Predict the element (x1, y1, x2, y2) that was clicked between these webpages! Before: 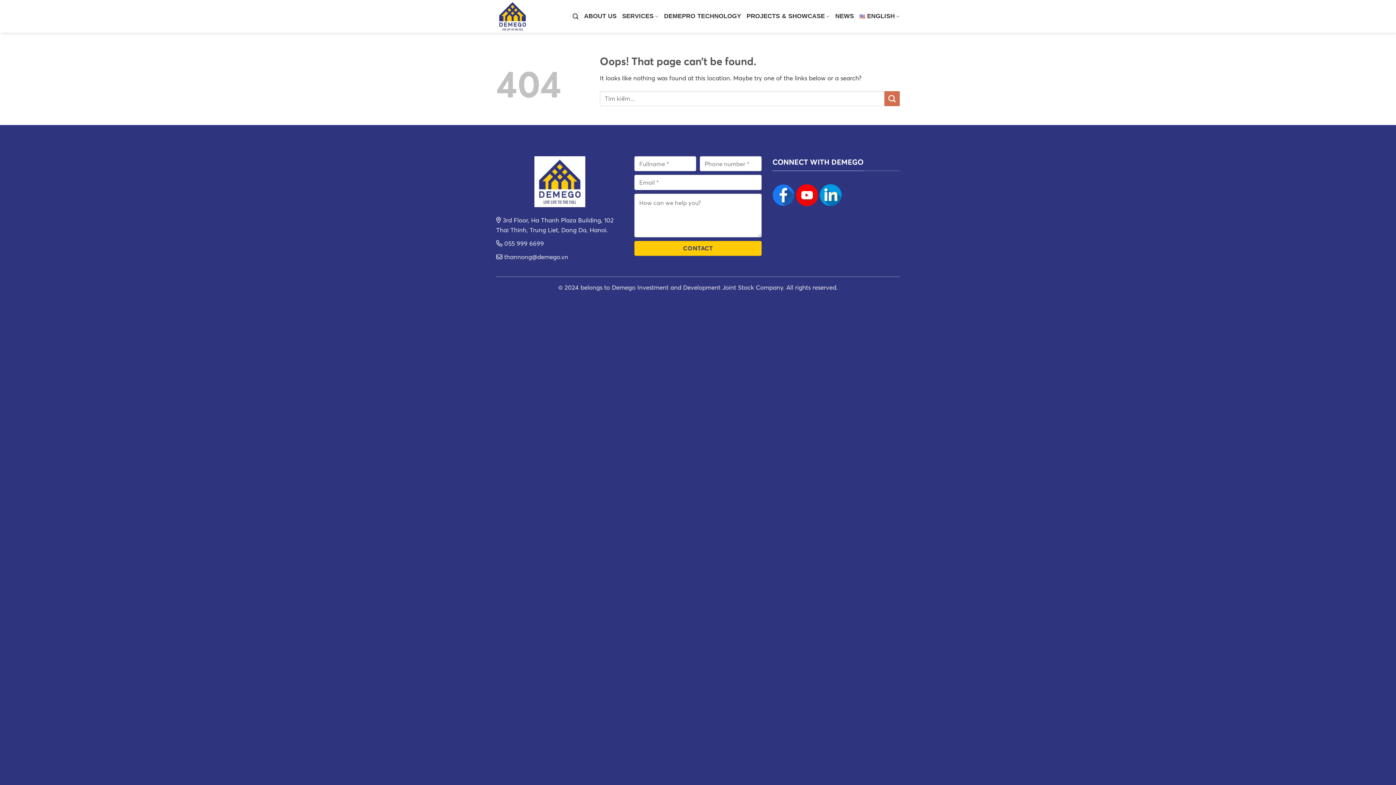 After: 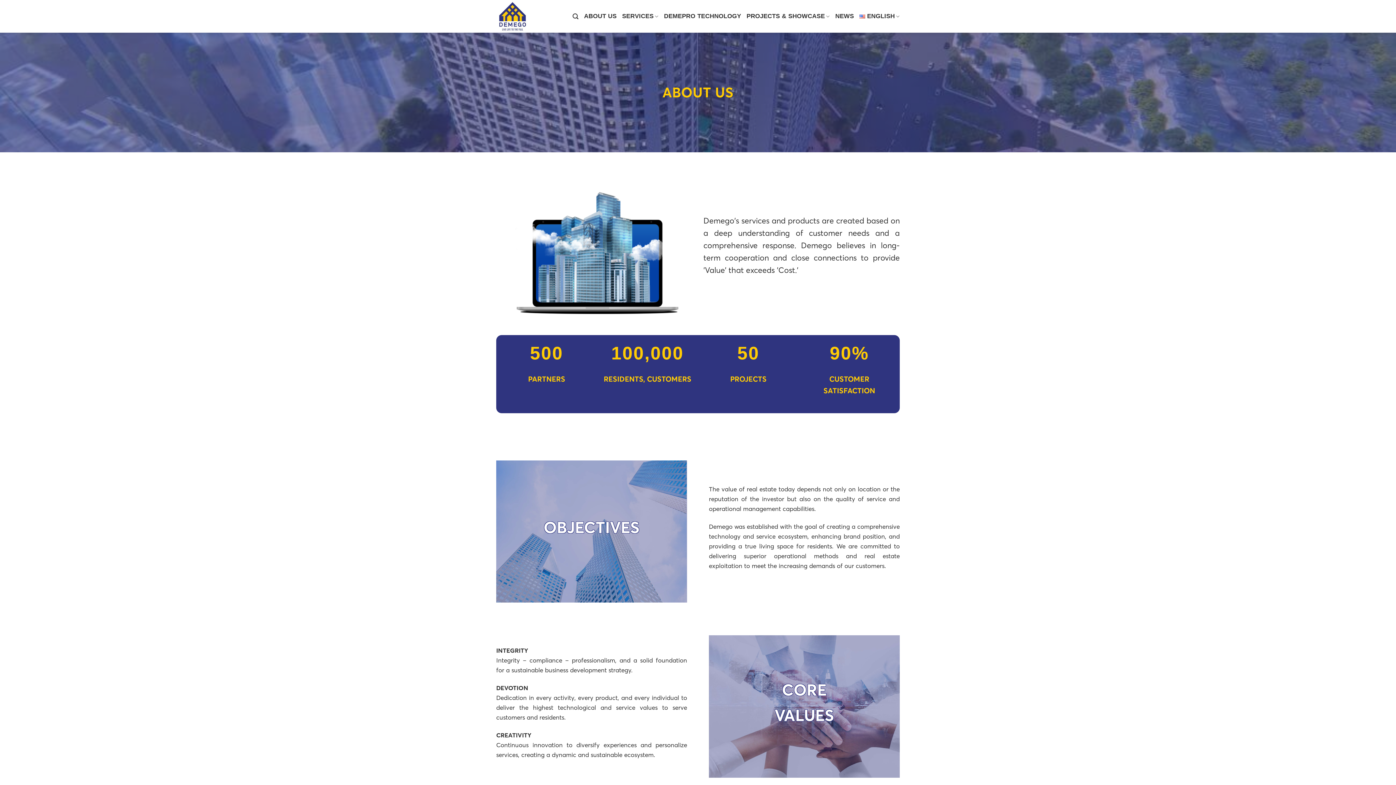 Action: bbox: (584, 9, 616, 22) label: ABOUT US